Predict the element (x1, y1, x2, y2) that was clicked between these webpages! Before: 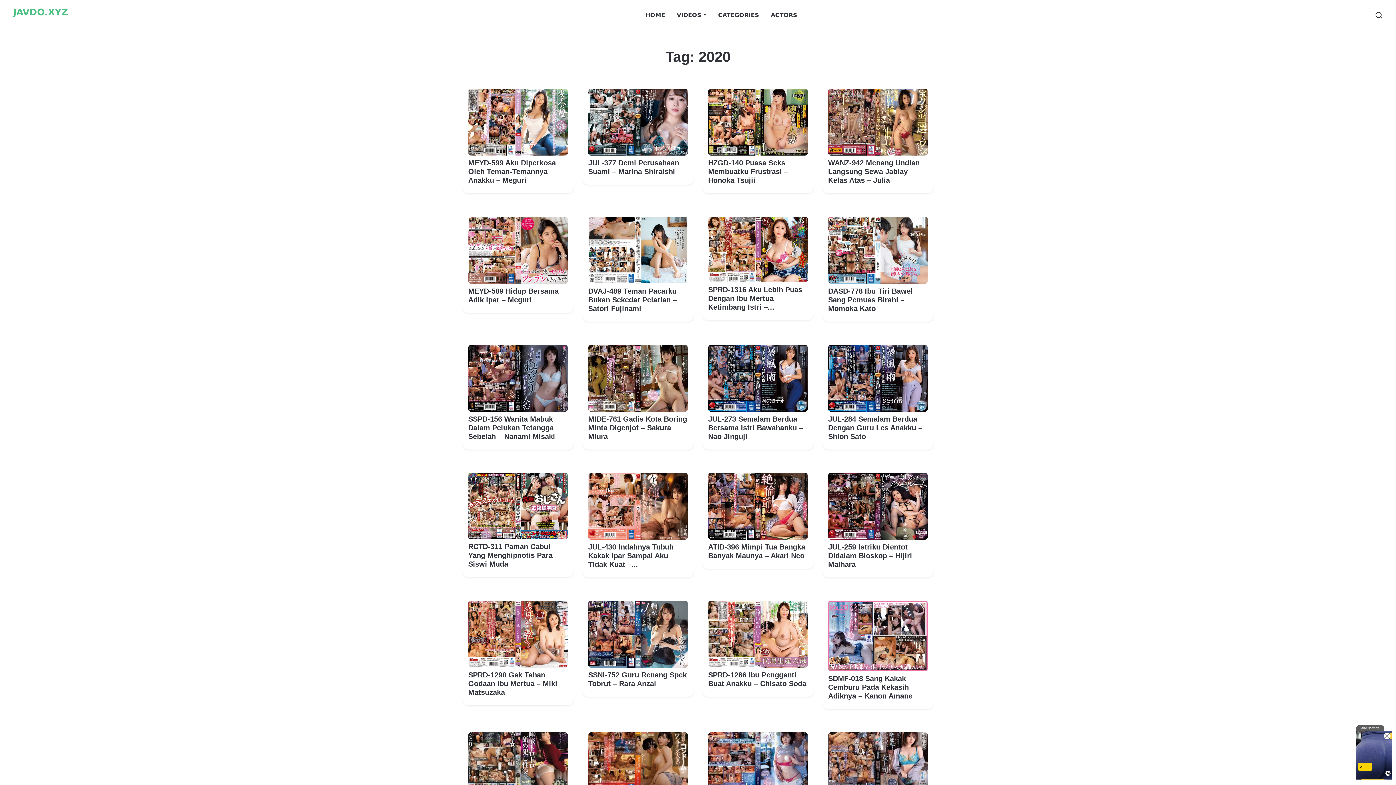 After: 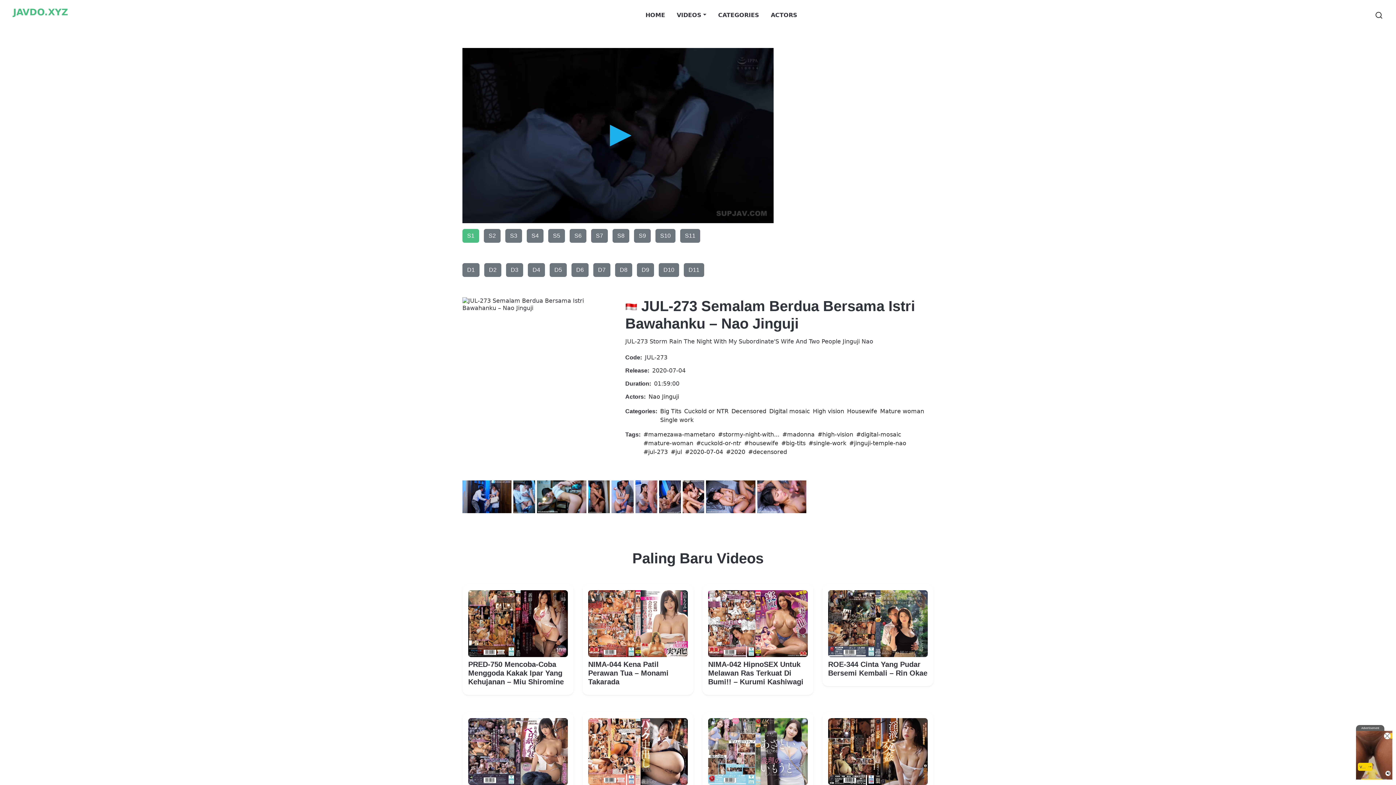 Action: bbox: (708, 344, 808, 411)